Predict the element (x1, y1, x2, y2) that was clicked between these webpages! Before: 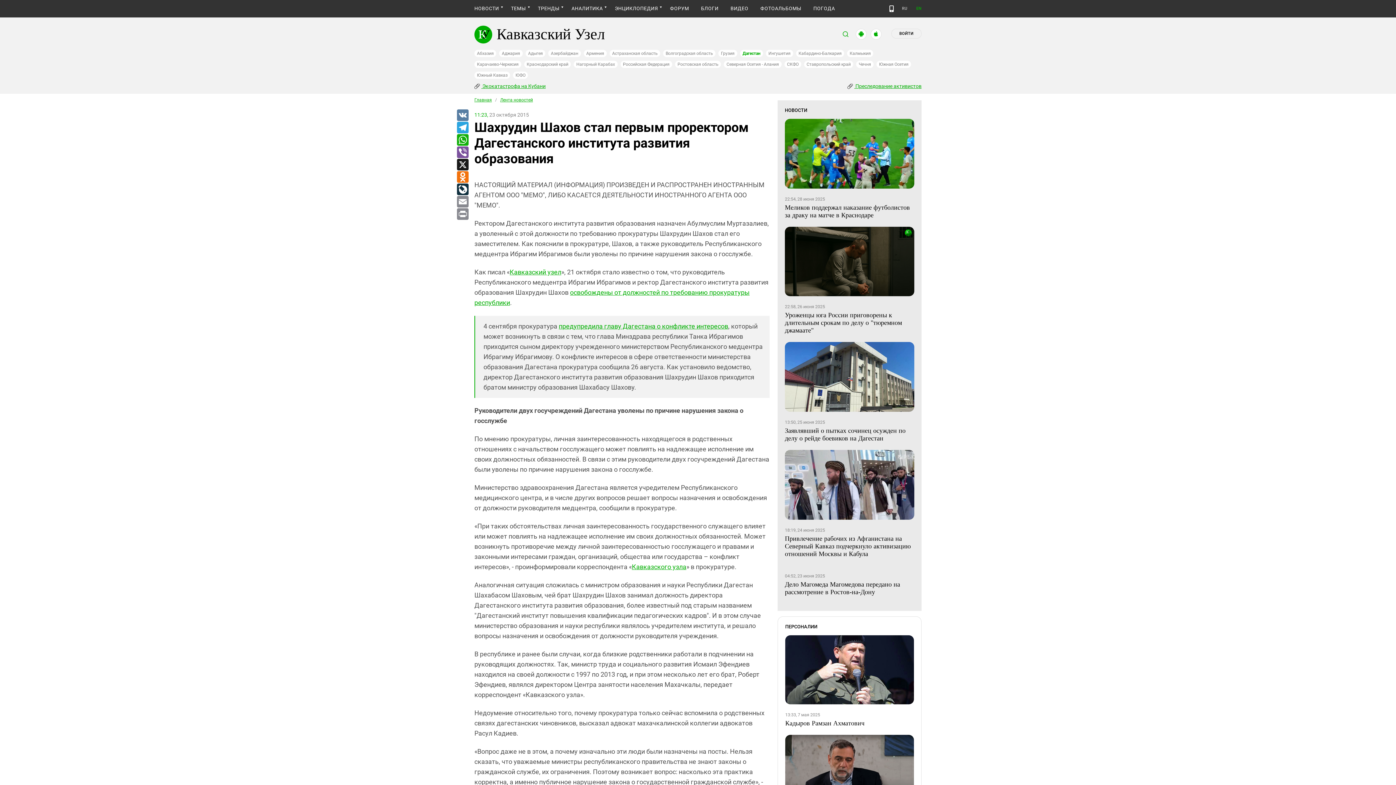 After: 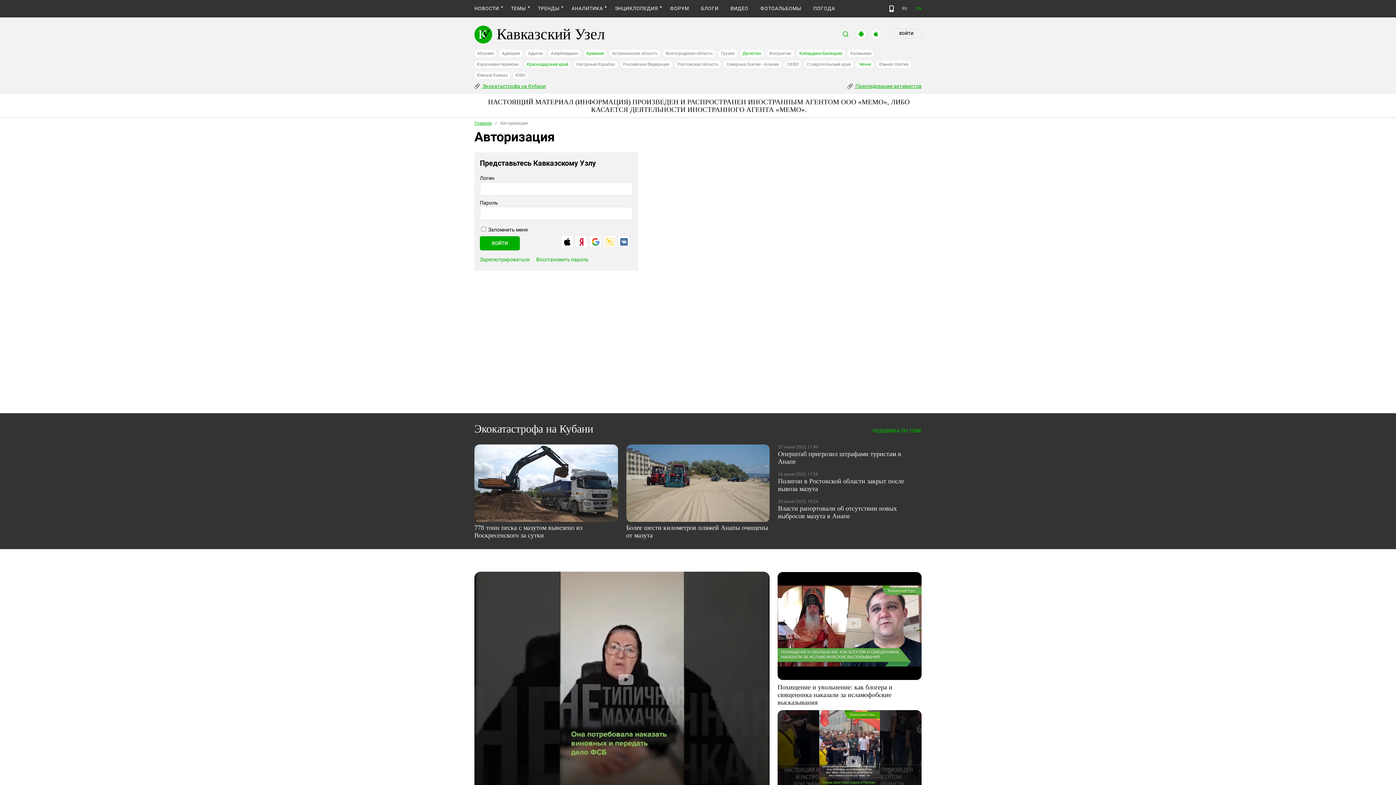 Action: bbox: (891, 28, 921, 38) label: ВОЙТИ